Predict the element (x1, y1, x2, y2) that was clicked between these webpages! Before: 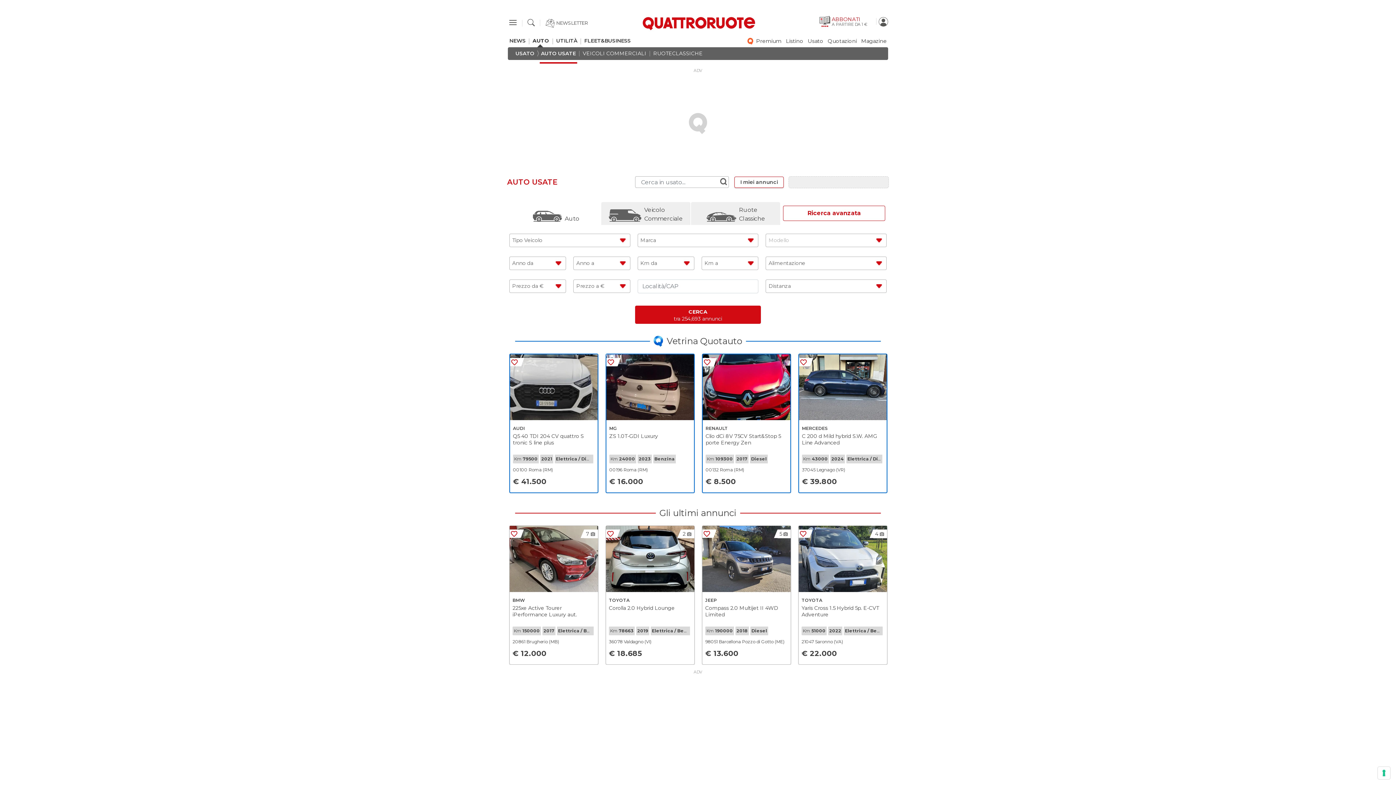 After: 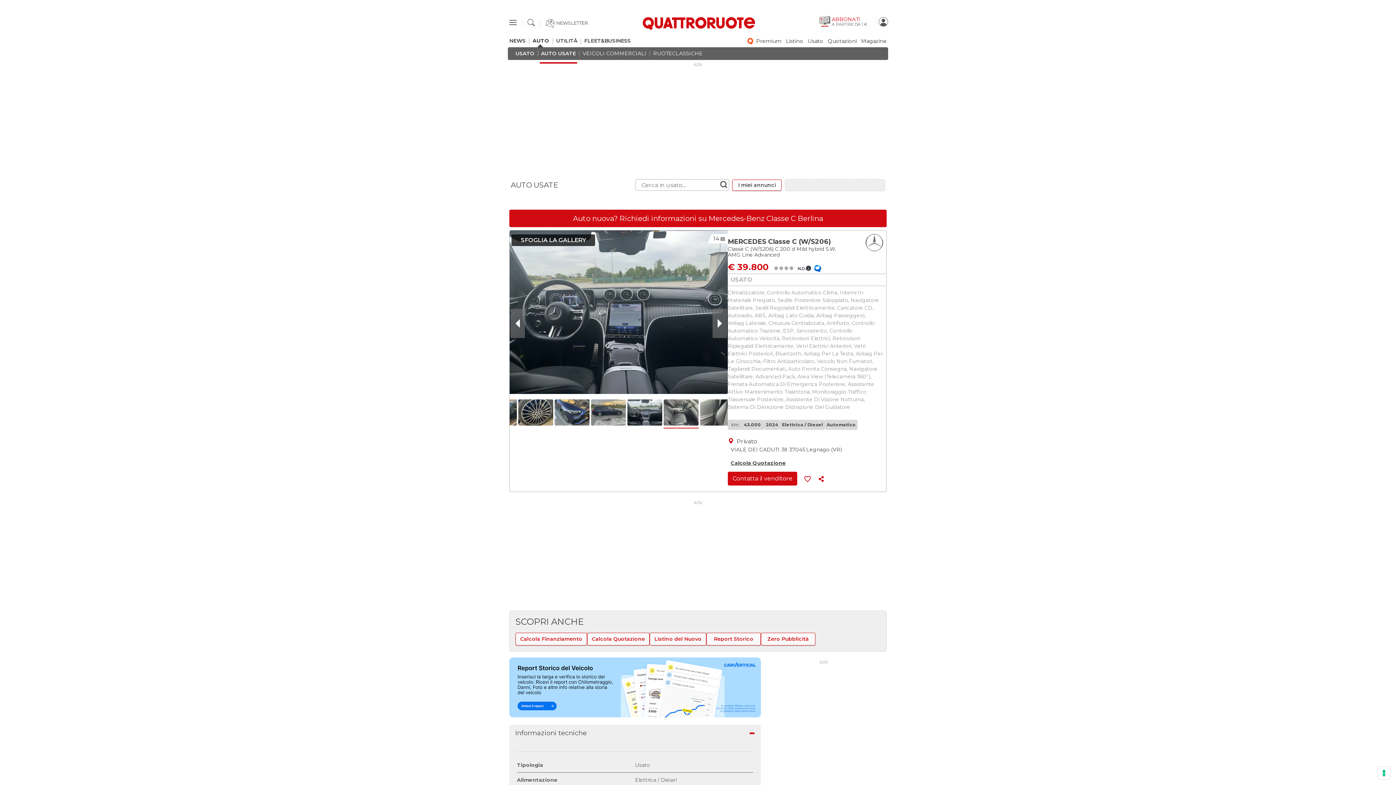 Action: bbox: (798, 353, 887, 493) label: MERCEDES
C 200 d Mild hybrid S.W. AMG Line Advanced
Km 43000
2024
Elettrica / Diesel
37045 Legnago (VR)
€ 39.800